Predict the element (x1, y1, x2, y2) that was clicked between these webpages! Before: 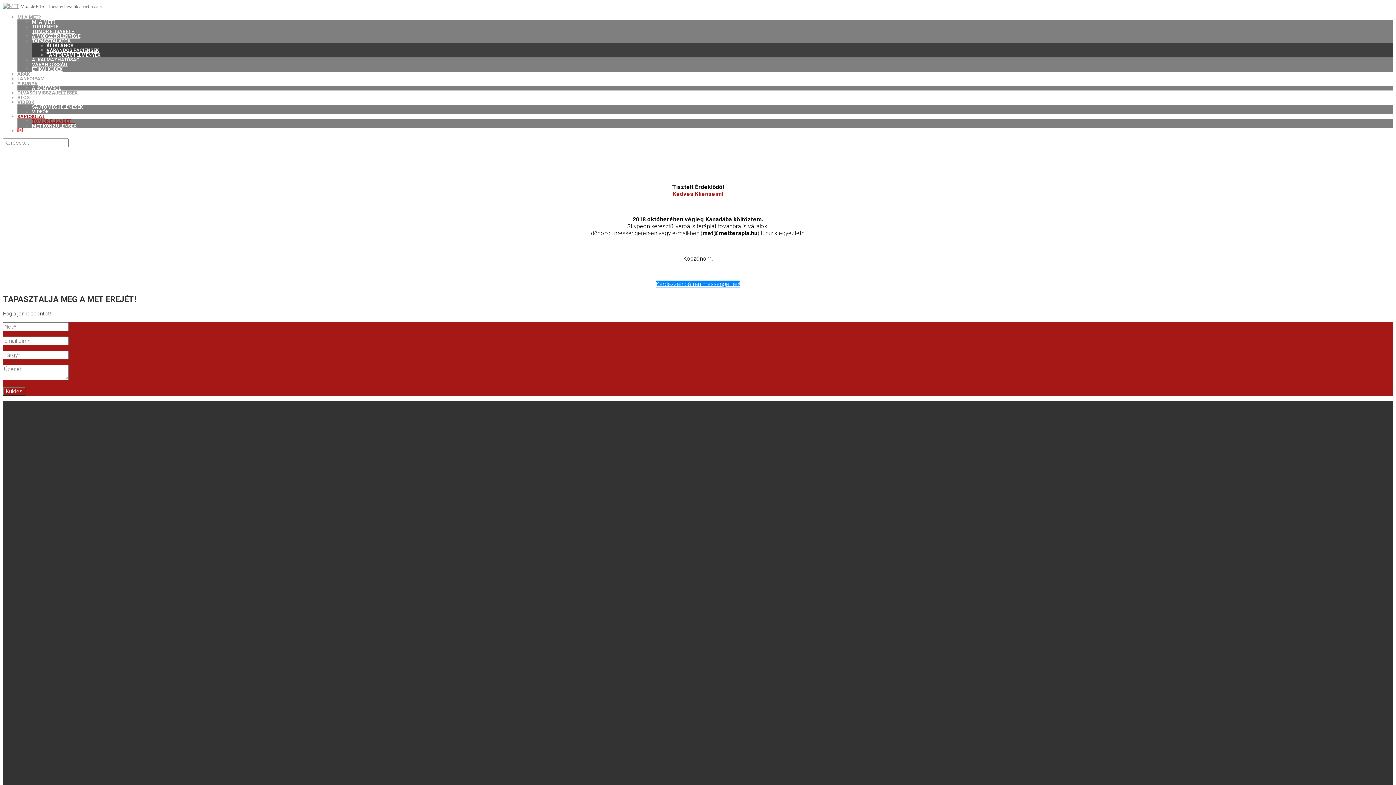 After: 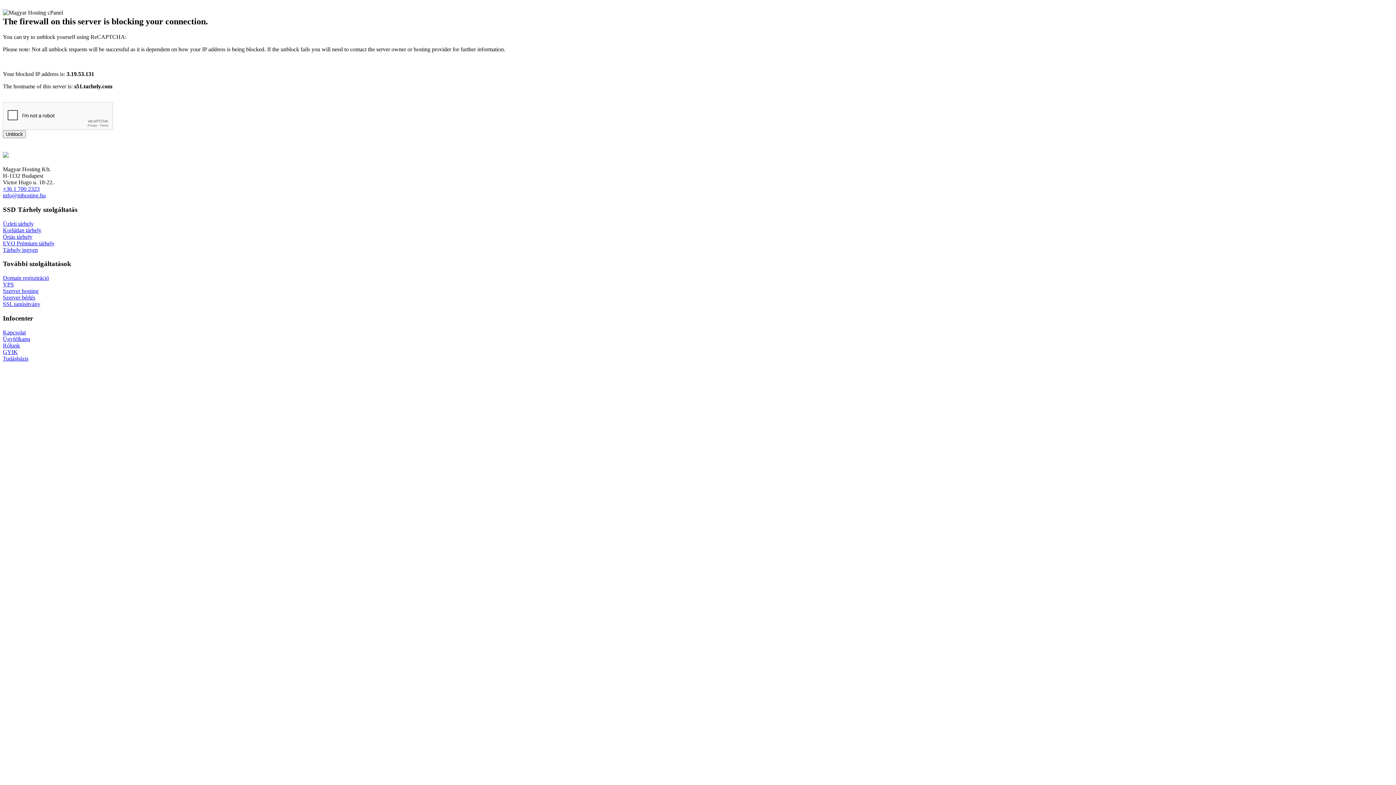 Action: label: VIDEÓK bbox: (32, 109, 48, 114)